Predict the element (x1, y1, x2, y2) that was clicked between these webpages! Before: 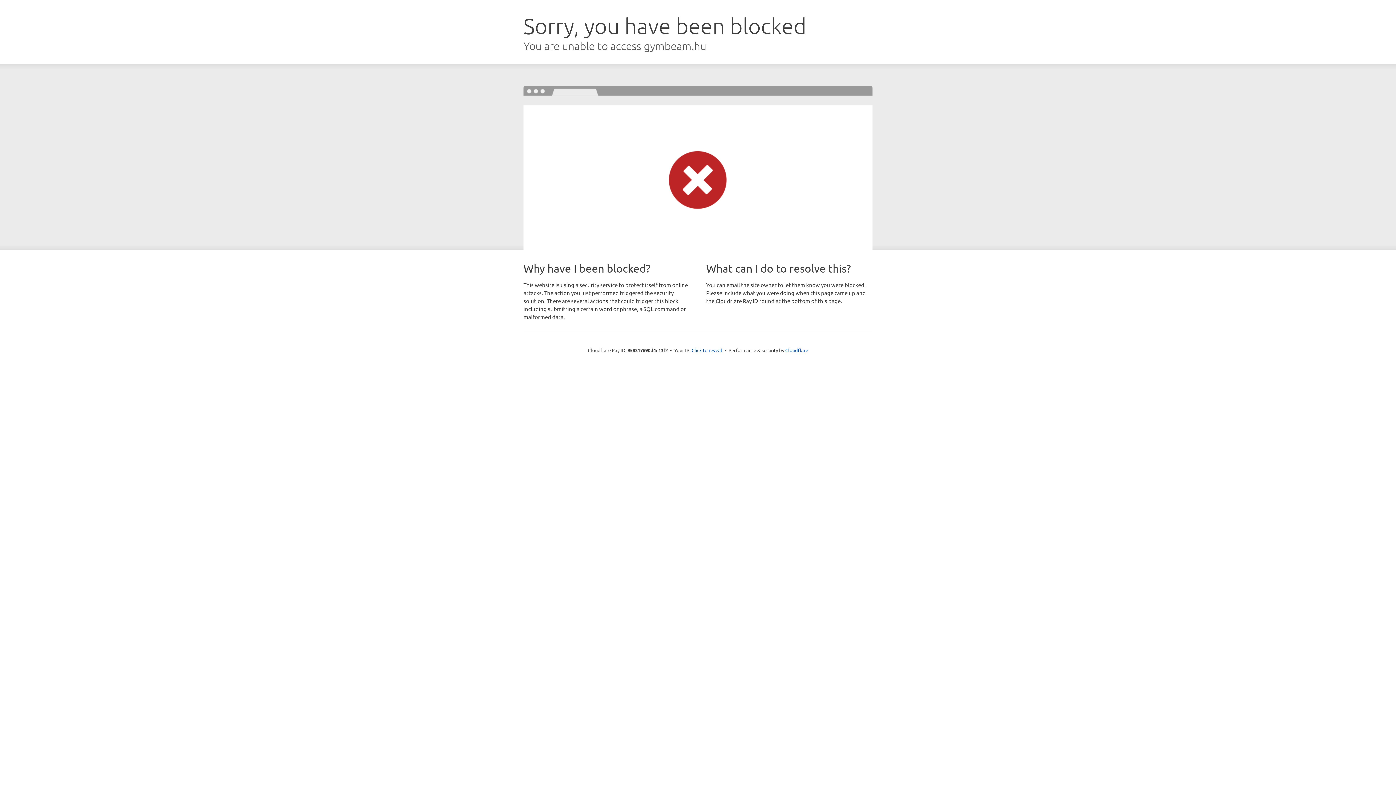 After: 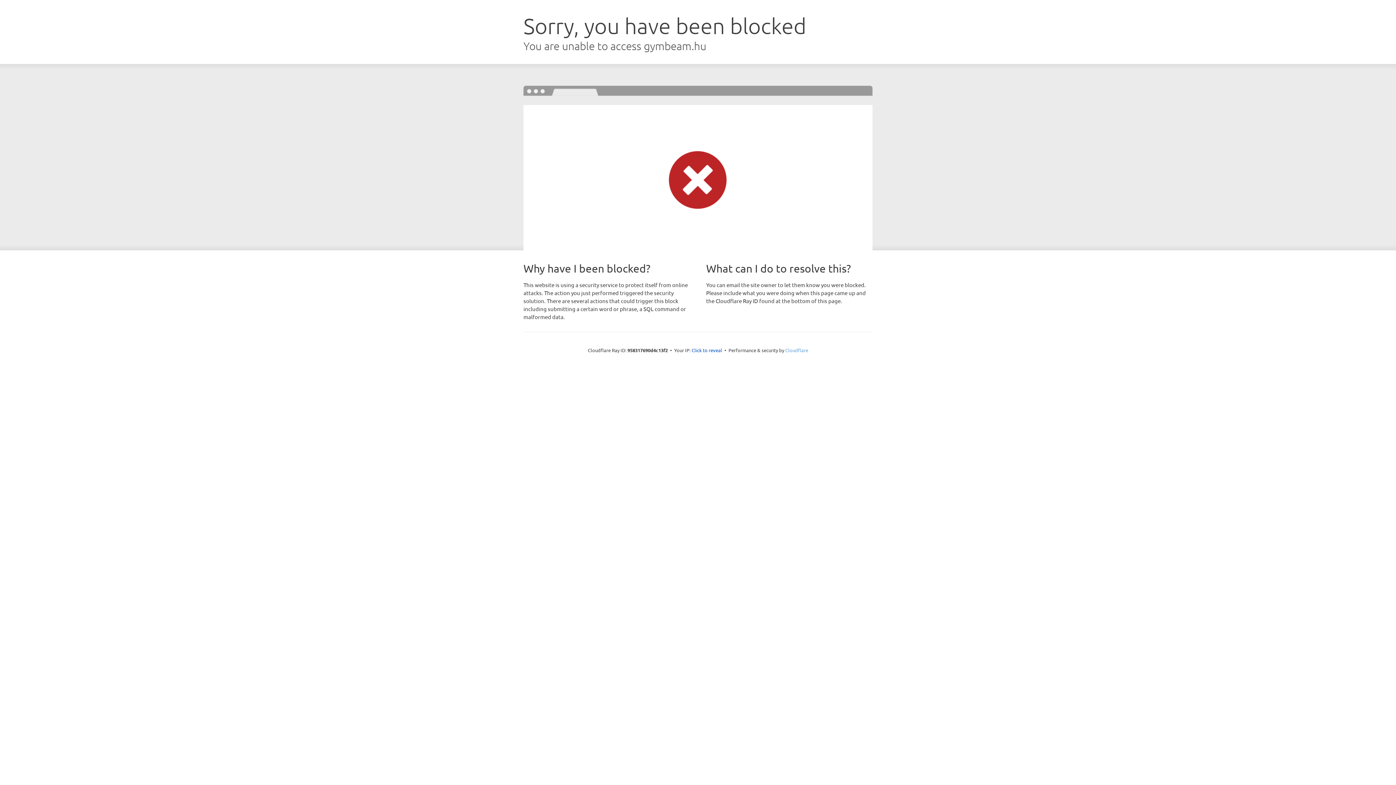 Action: label: Cloudflare bbox: (785, 347, 808, 353)